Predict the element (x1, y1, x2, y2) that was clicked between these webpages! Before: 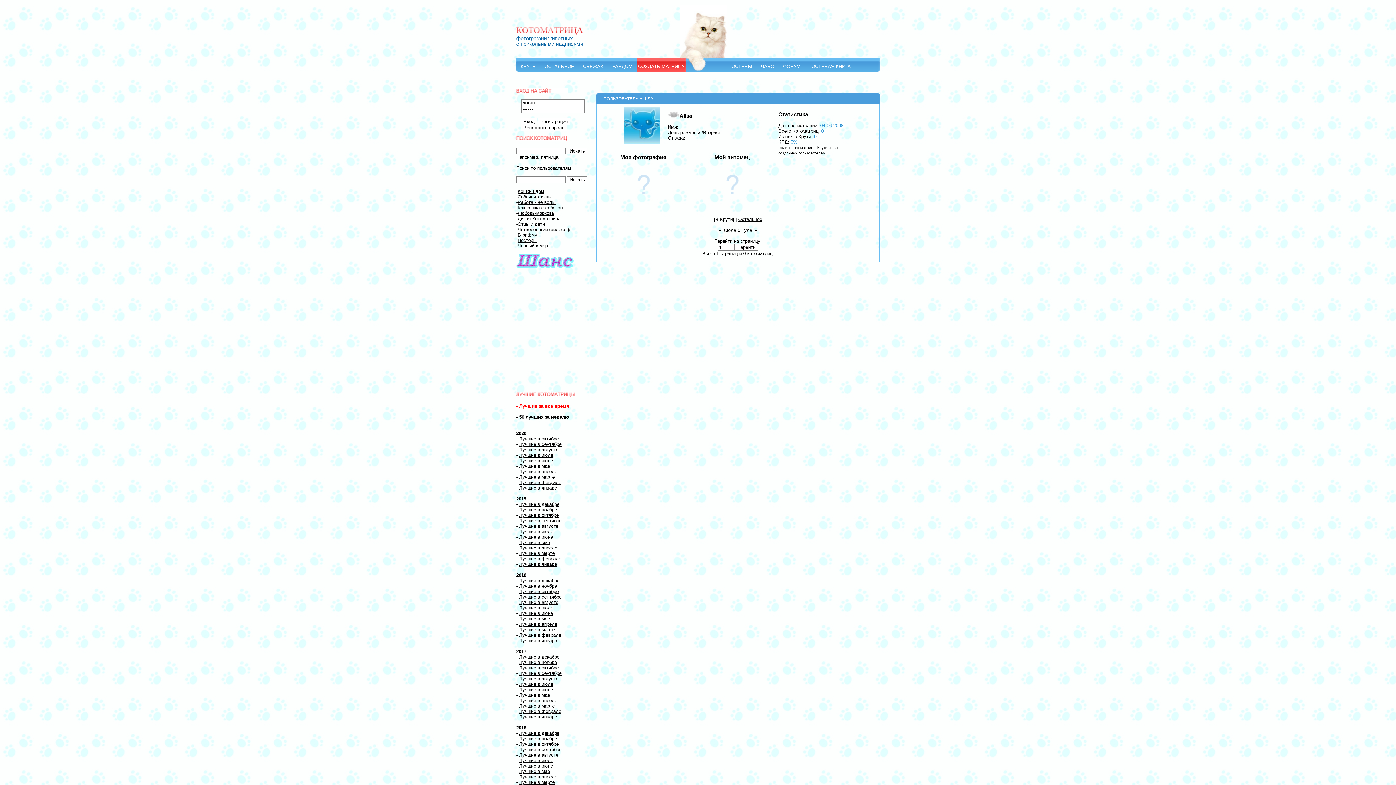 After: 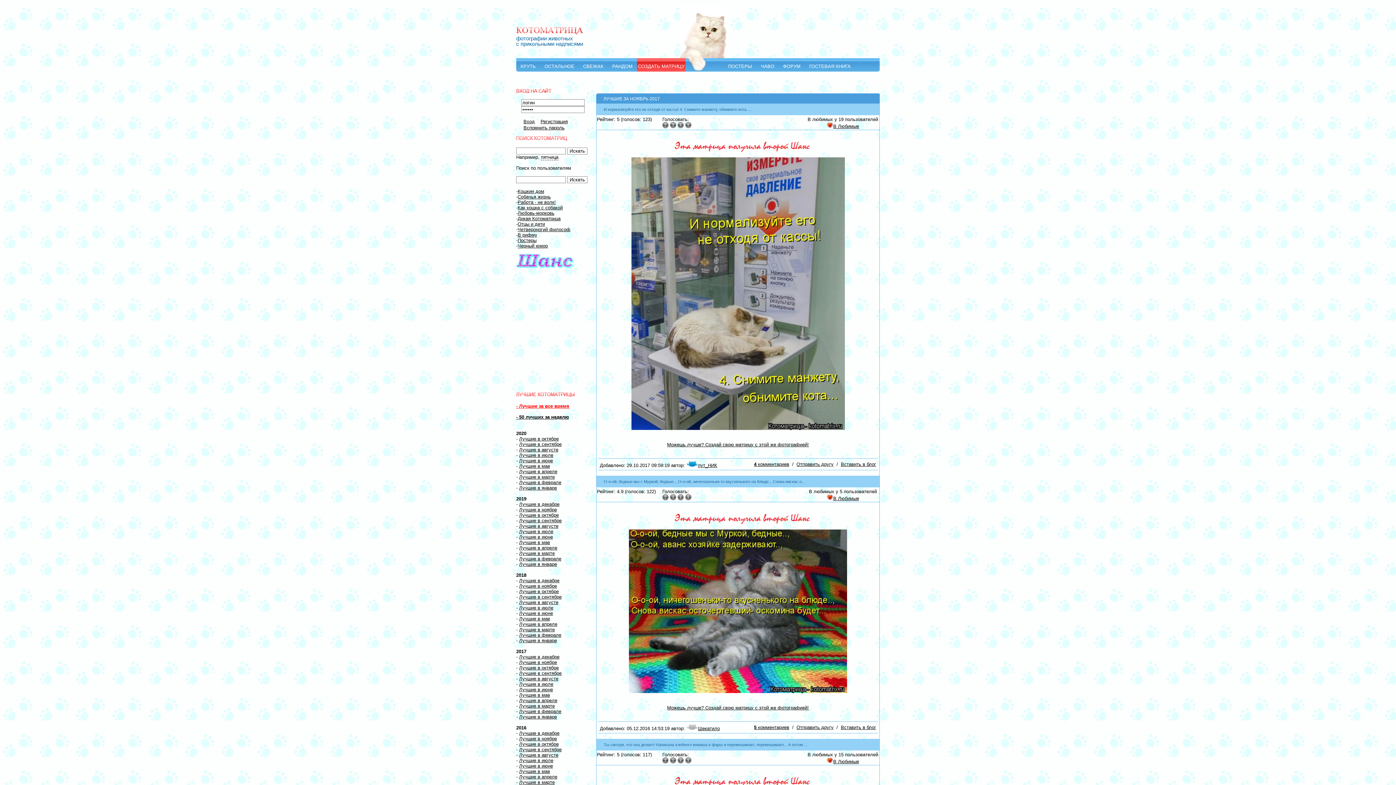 Action: label: Лучшие в ноябре bbox: (519, 660, 557, 665)